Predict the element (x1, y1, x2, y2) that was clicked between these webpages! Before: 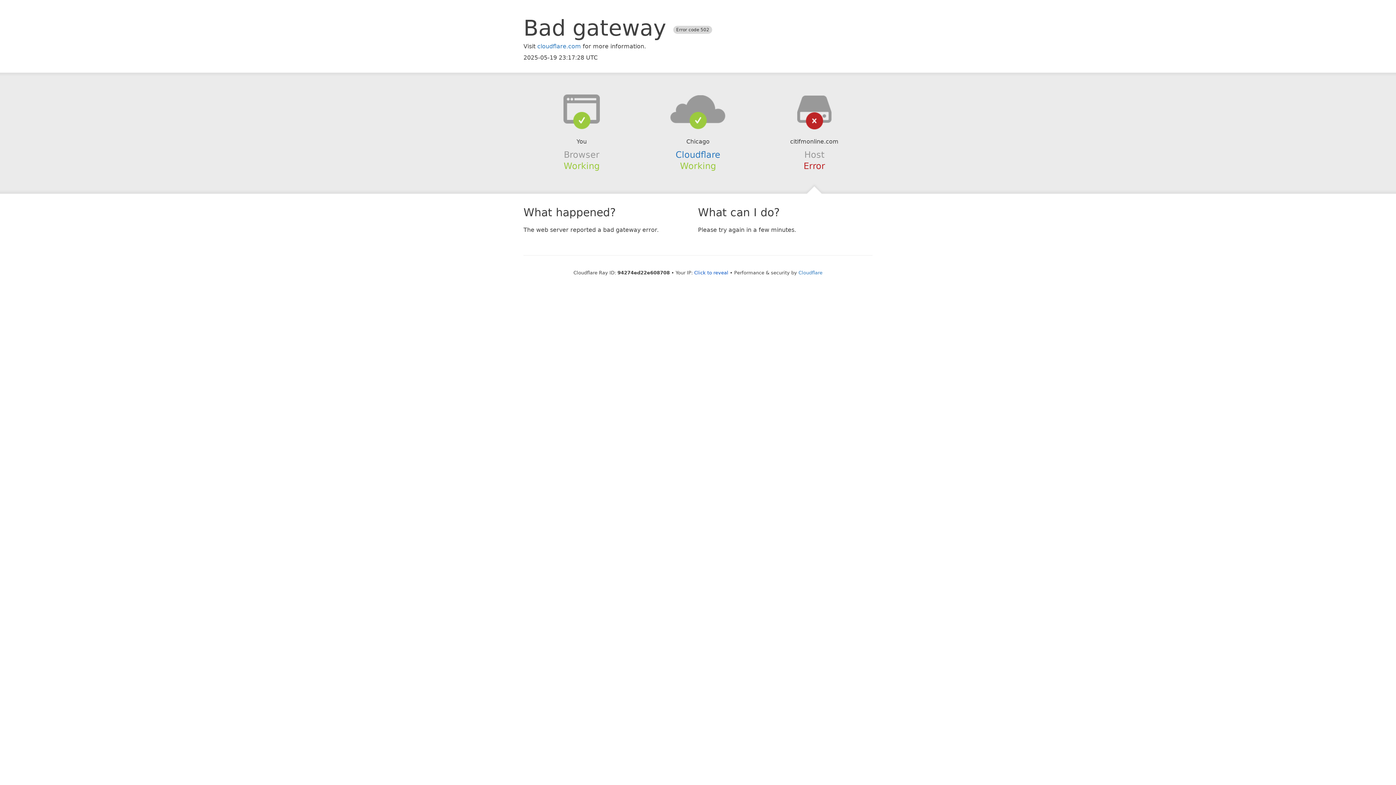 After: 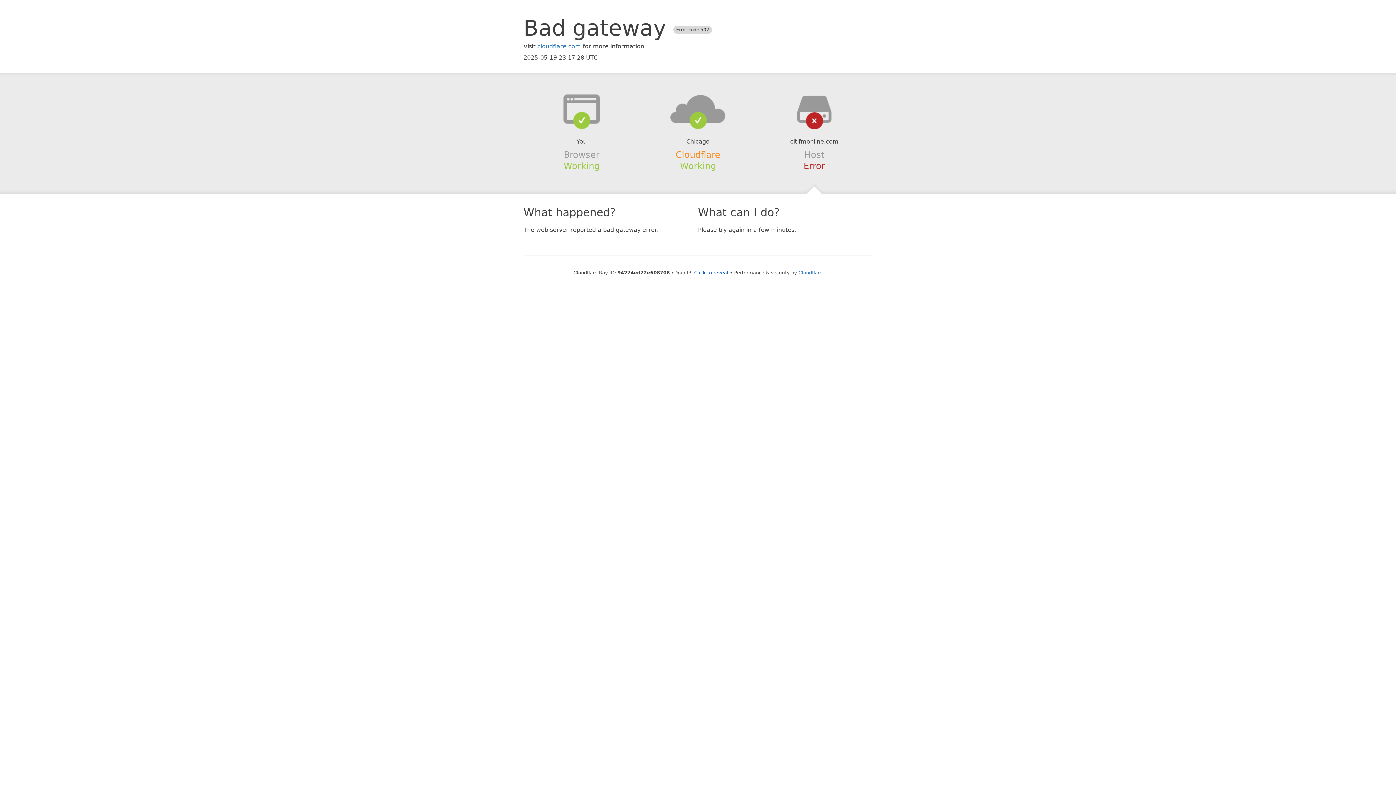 Action: label: Cloudflare bbox: (675, 149, 720, 159)